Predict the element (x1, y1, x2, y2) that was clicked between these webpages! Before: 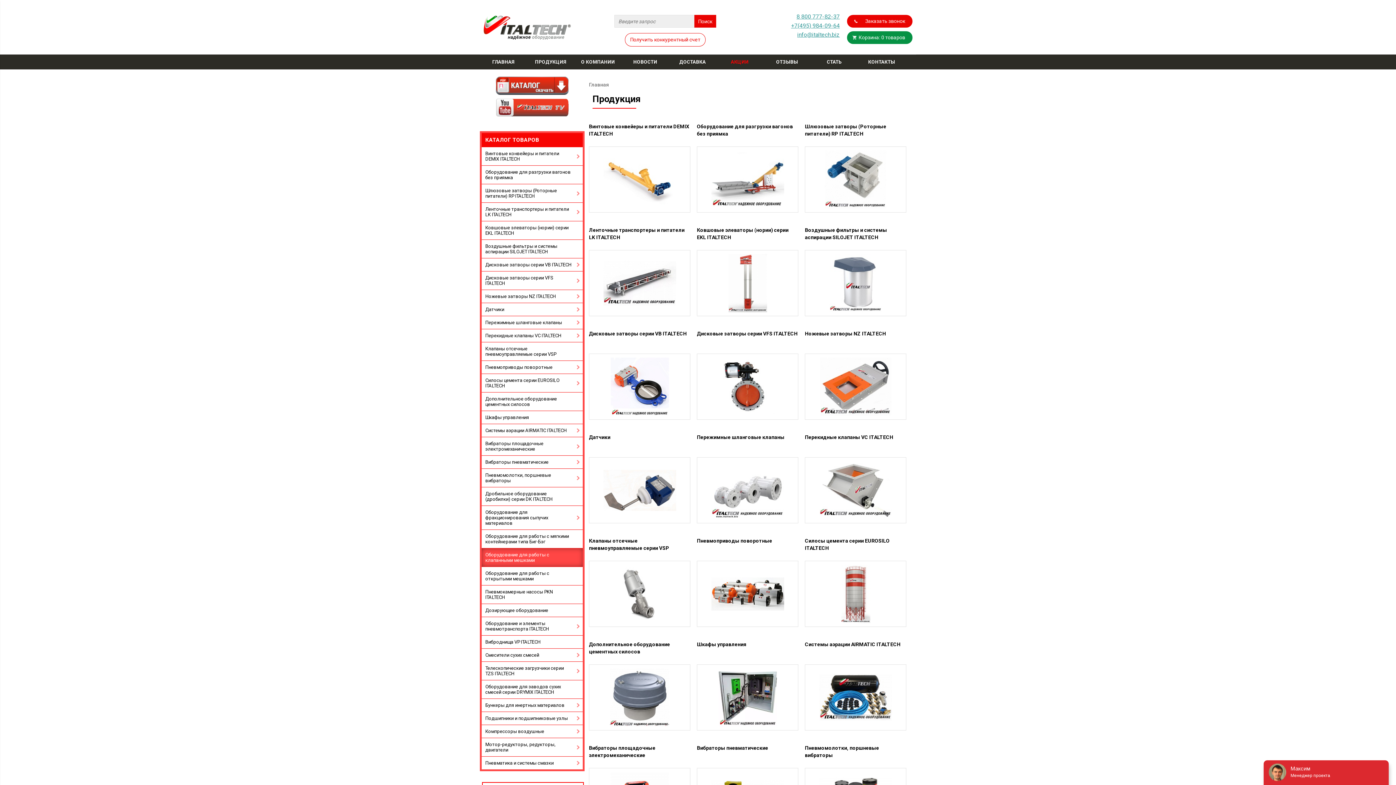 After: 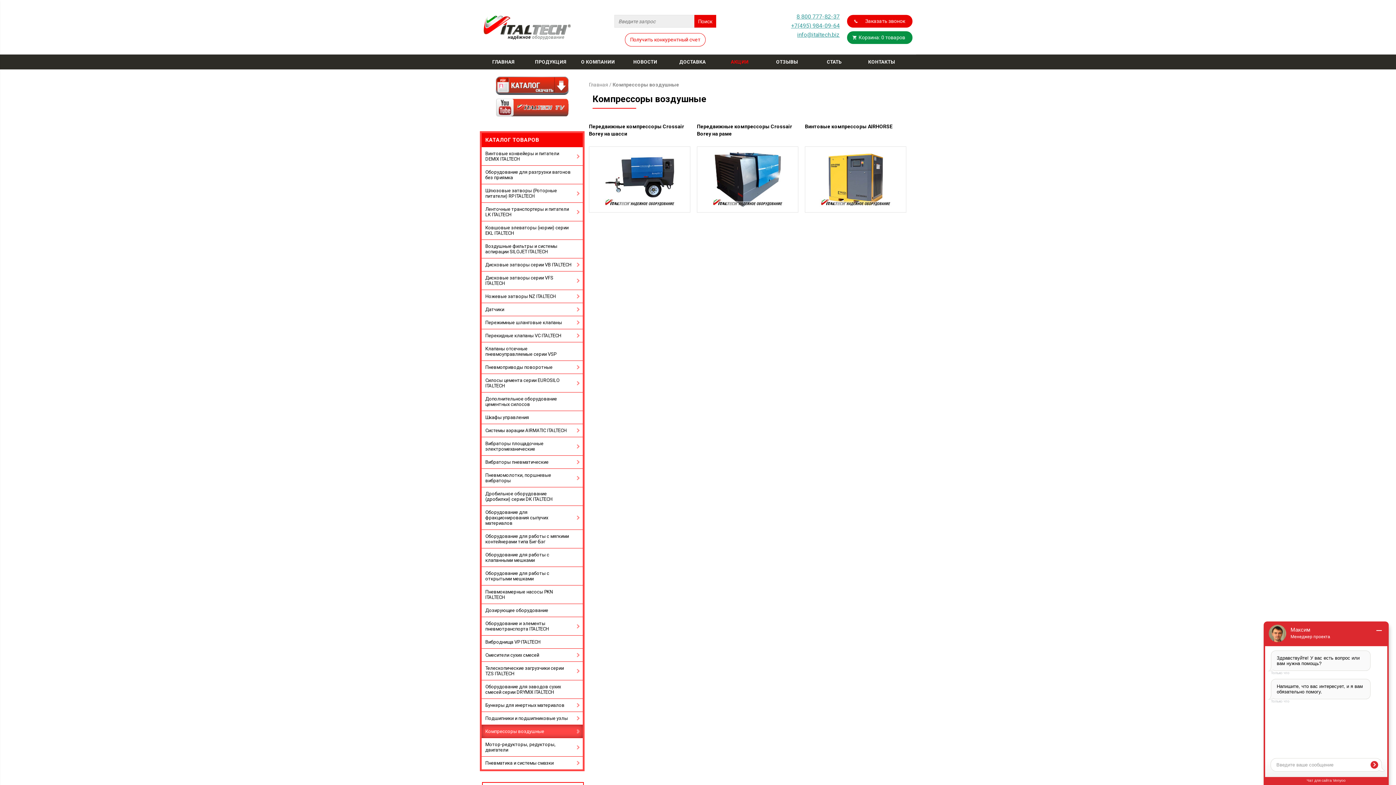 Action: bbox: (481, 725, 582, 738) label: Компрессоры воздушные